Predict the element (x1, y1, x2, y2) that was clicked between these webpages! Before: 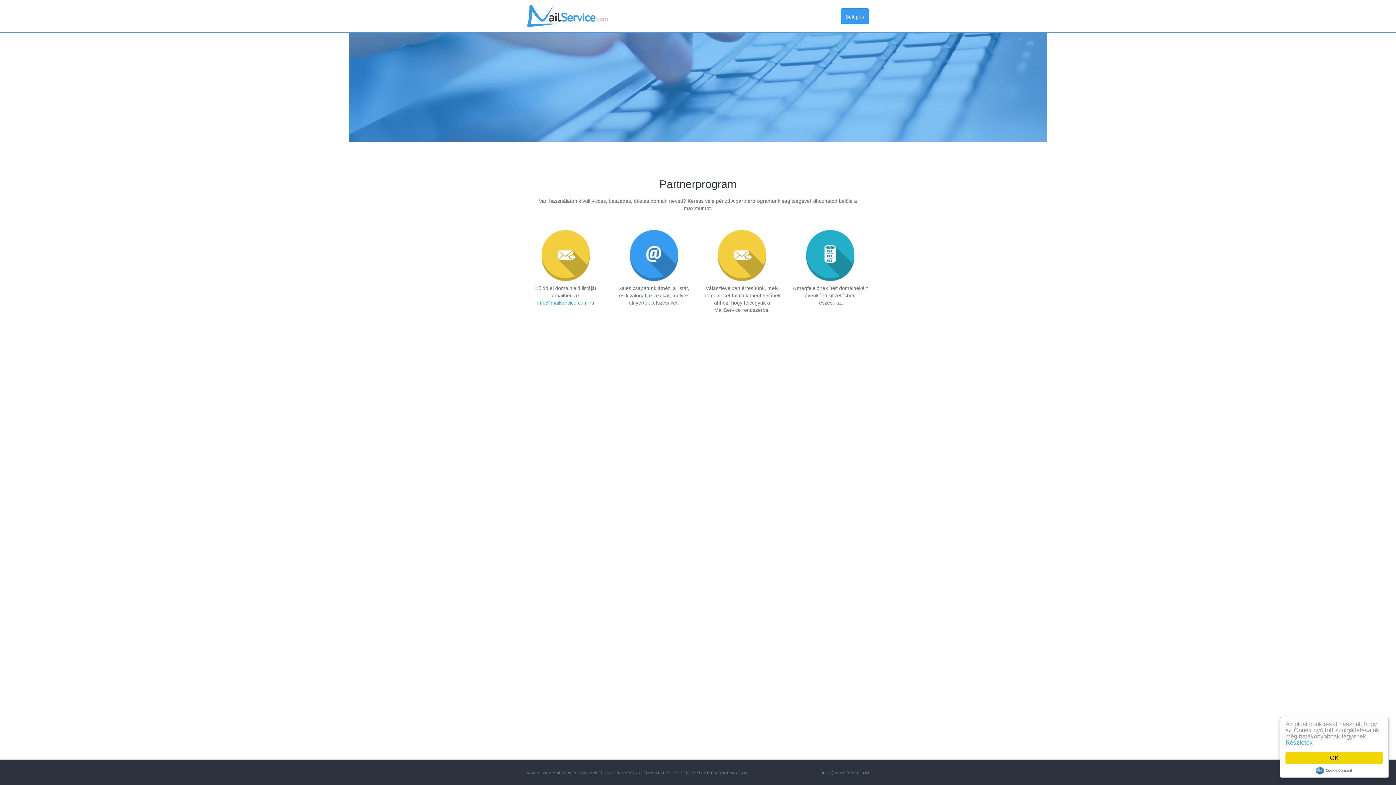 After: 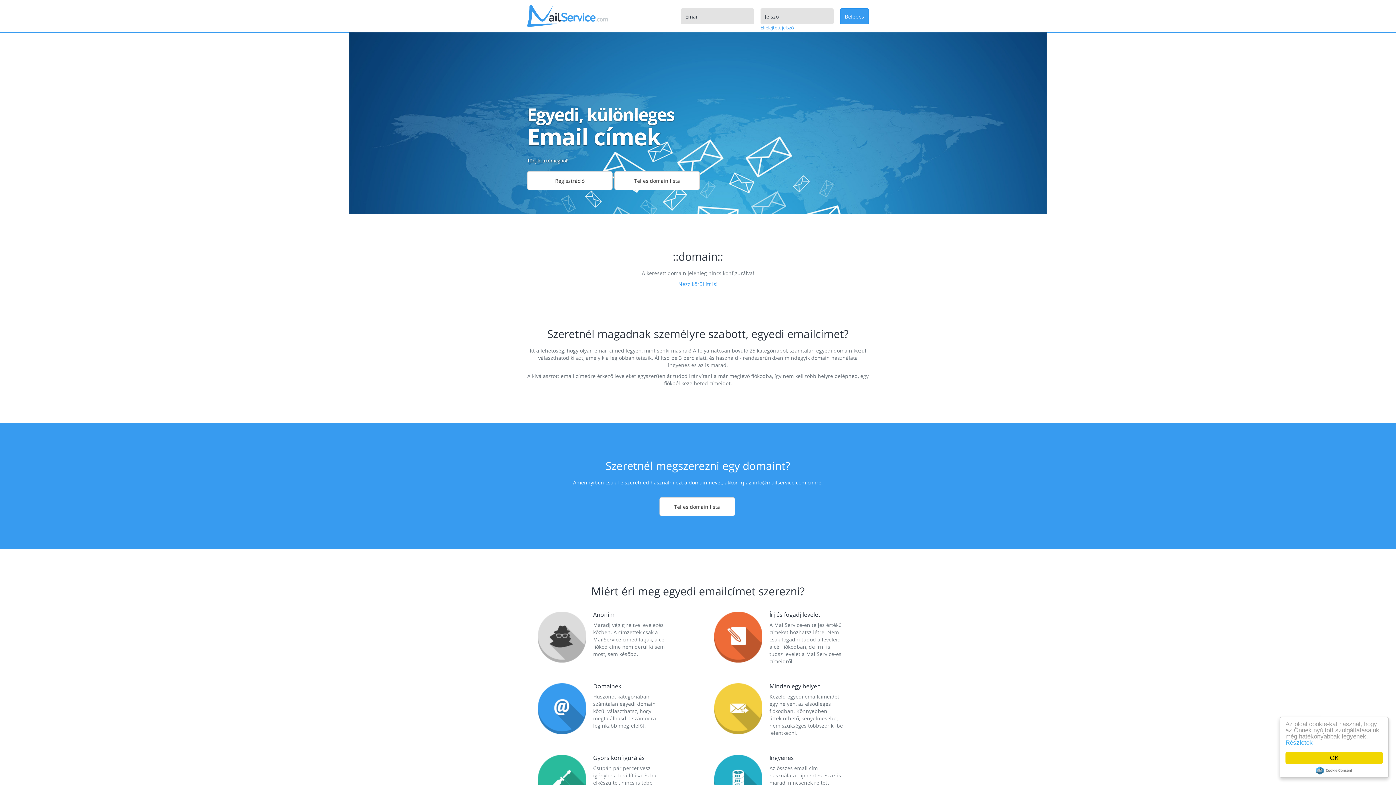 Action: bbox: (527, 12, 608, 18)